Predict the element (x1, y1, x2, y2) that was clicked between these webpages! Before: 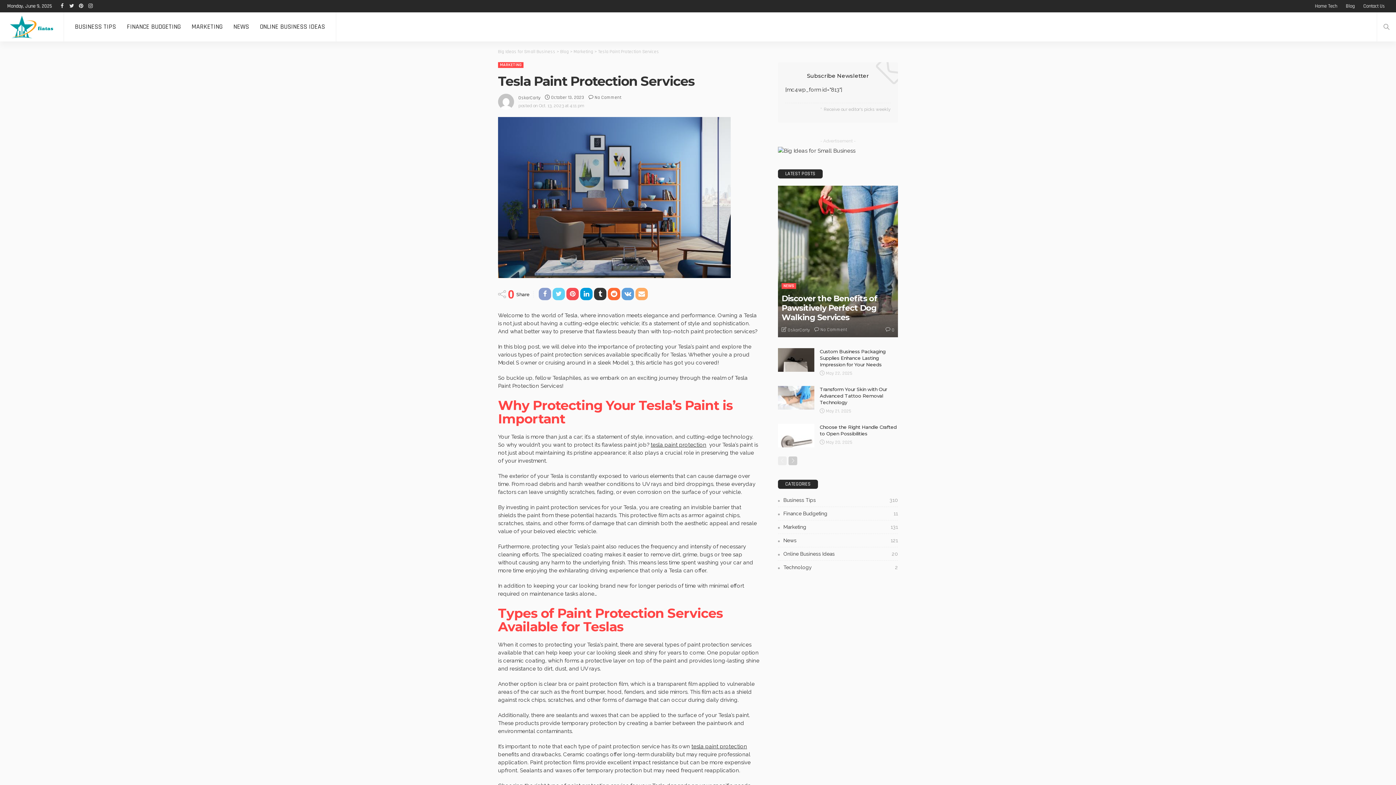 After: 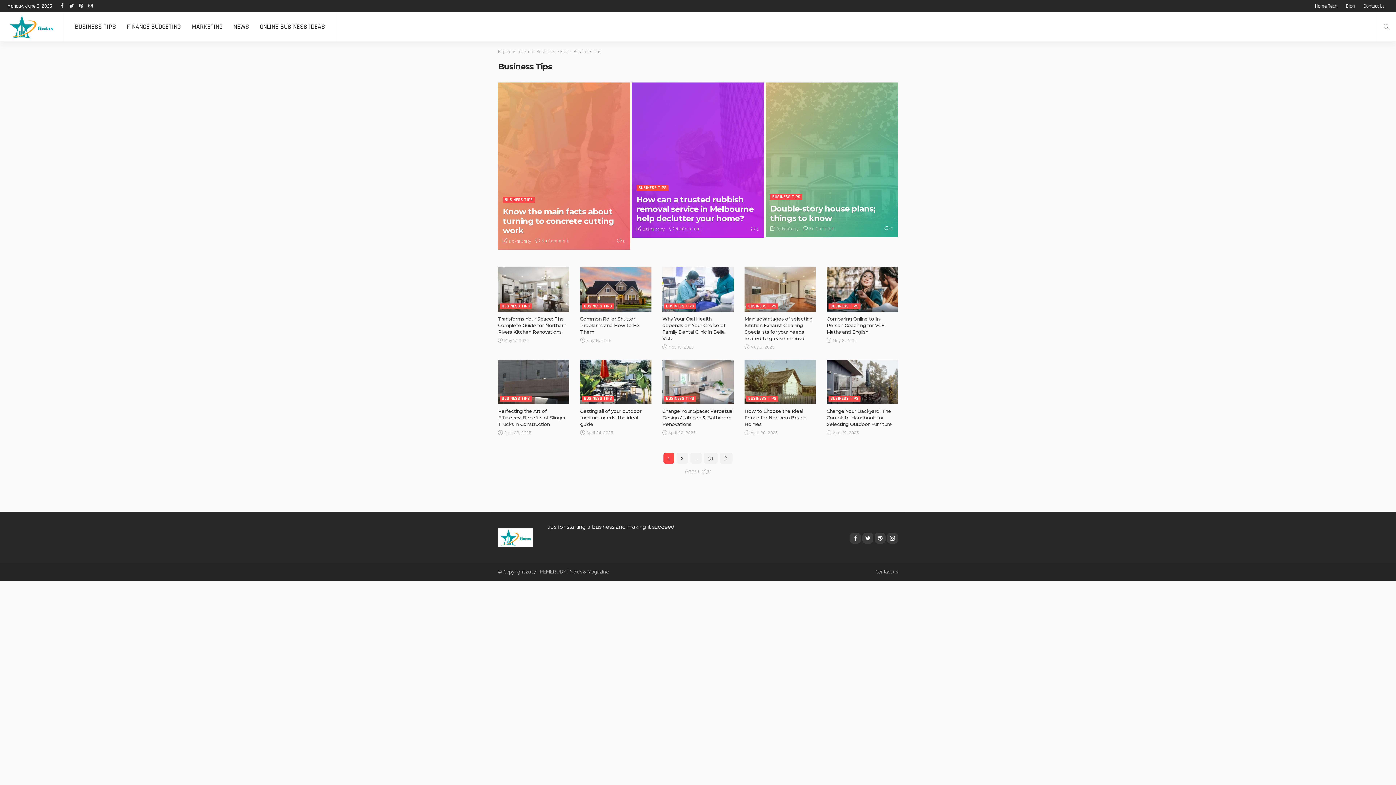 Action: label: BUSINESS TIPS bbox: (69, 12, 121, 41)